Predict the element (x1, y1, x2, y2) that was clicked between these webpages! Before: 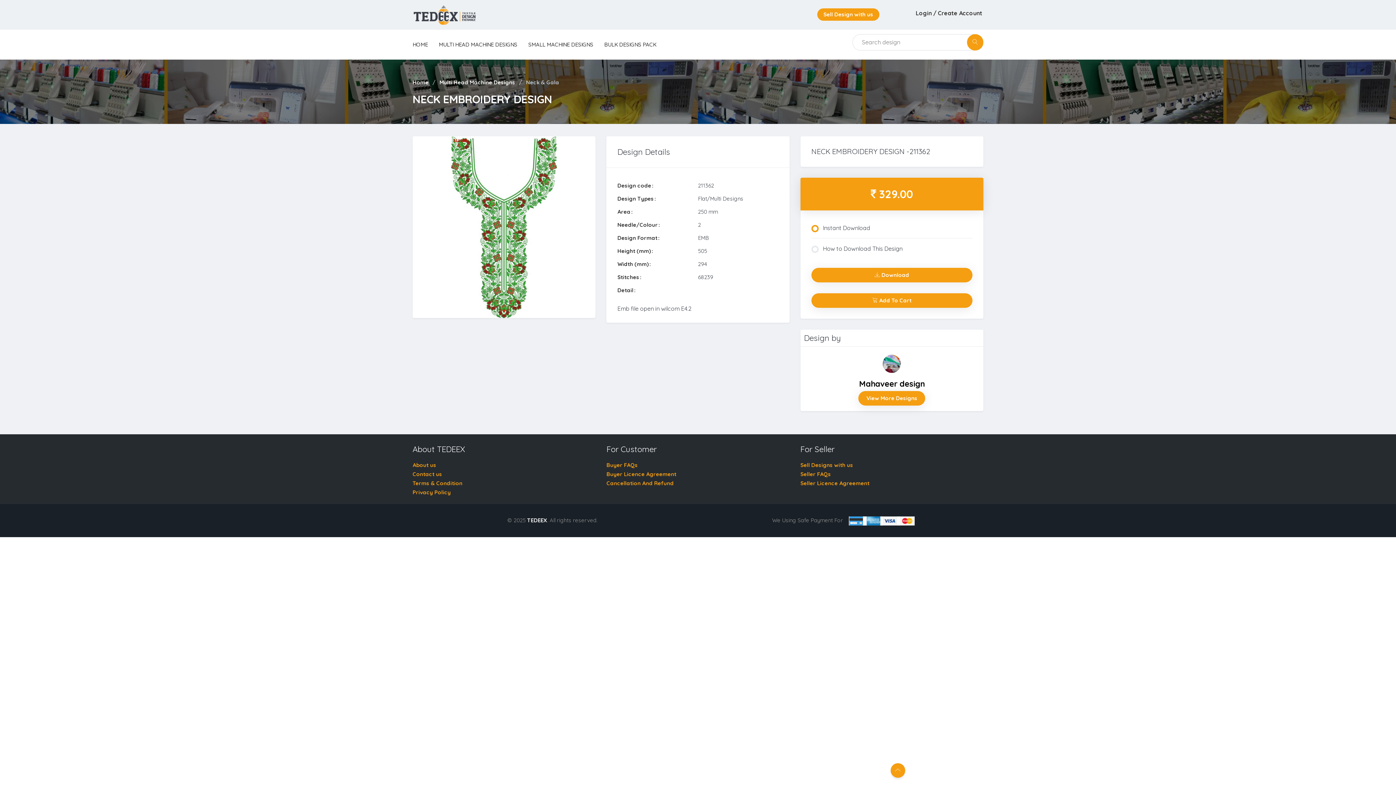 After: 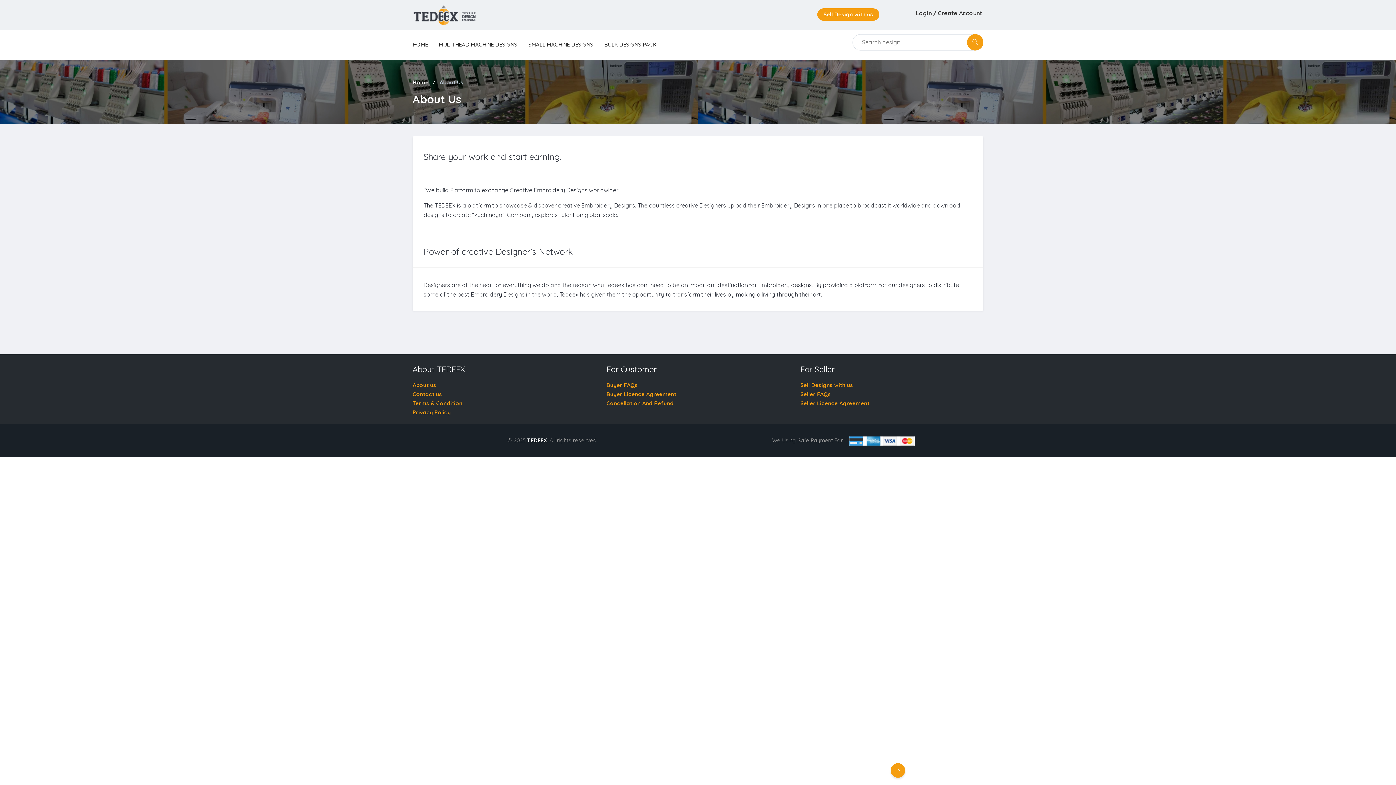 Action: bbox: (412, 461, 436, 468) label: About us